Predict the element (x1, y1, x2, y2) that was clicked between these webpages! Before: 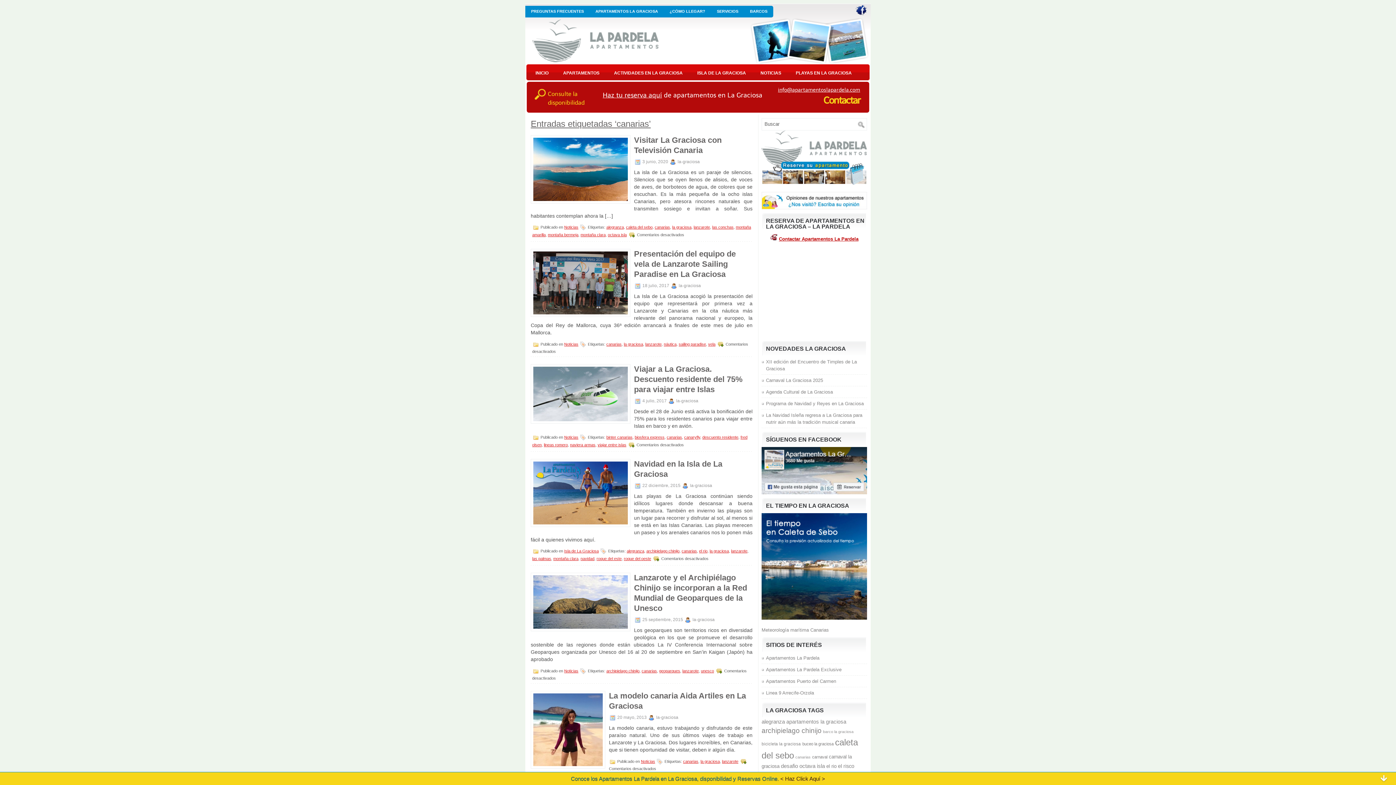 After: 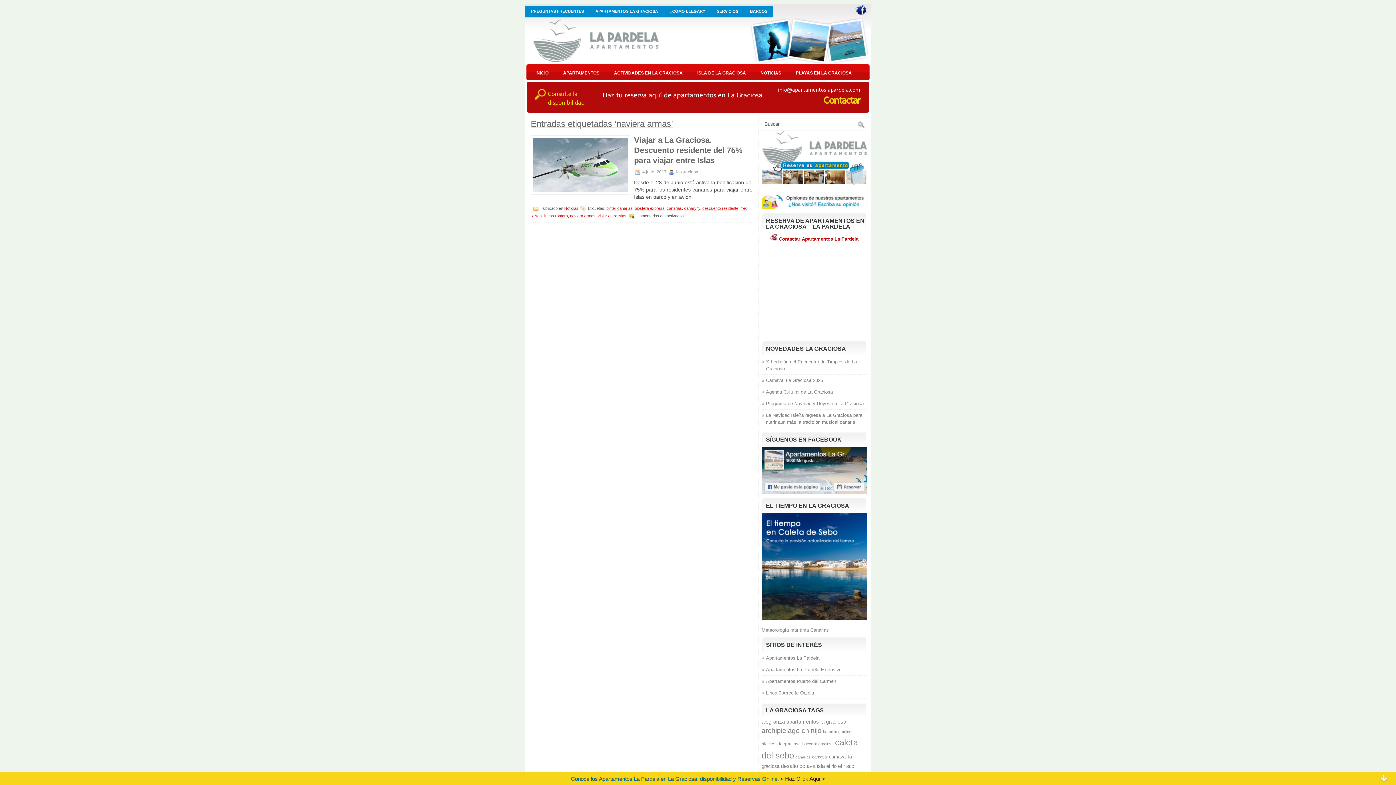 Action: label: naviera armas bbox: (570, 442, 595, 447)